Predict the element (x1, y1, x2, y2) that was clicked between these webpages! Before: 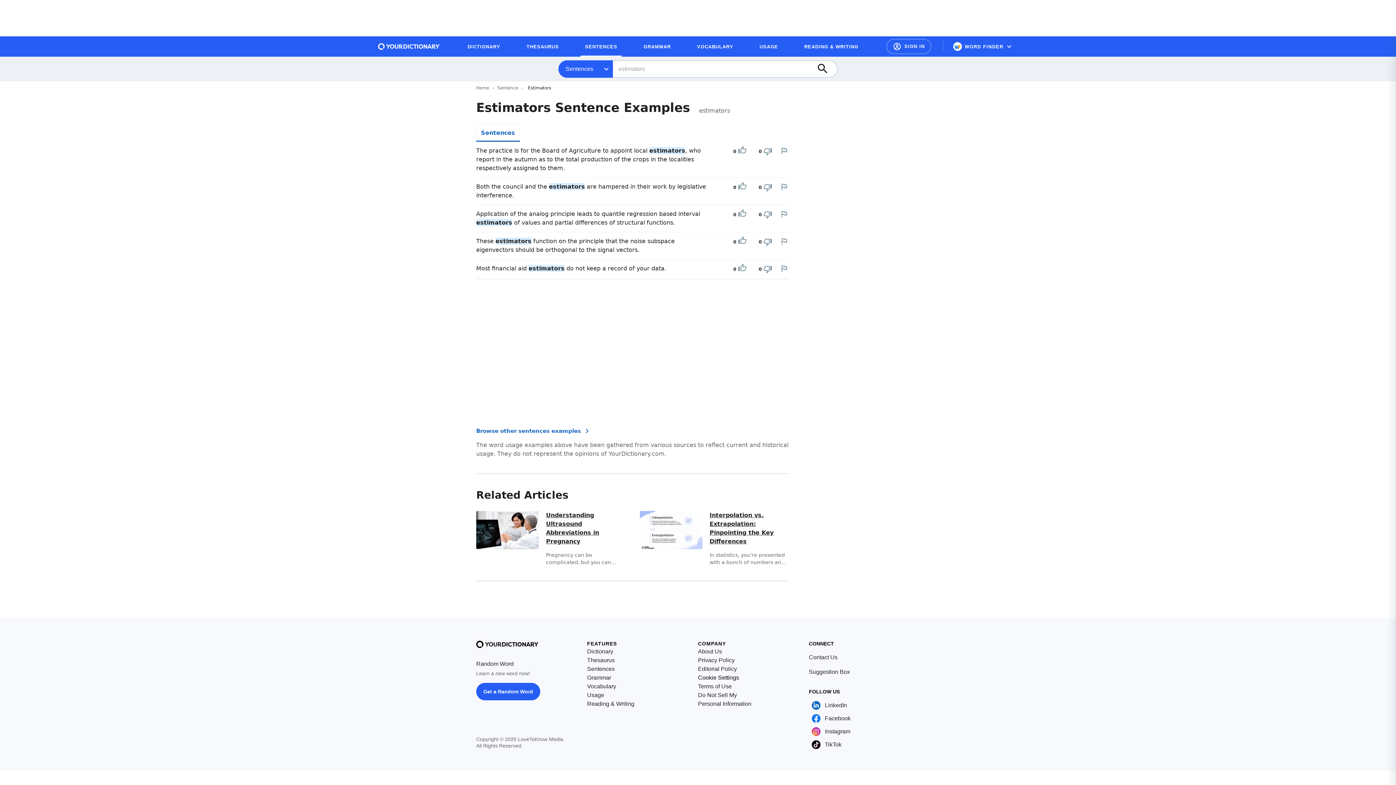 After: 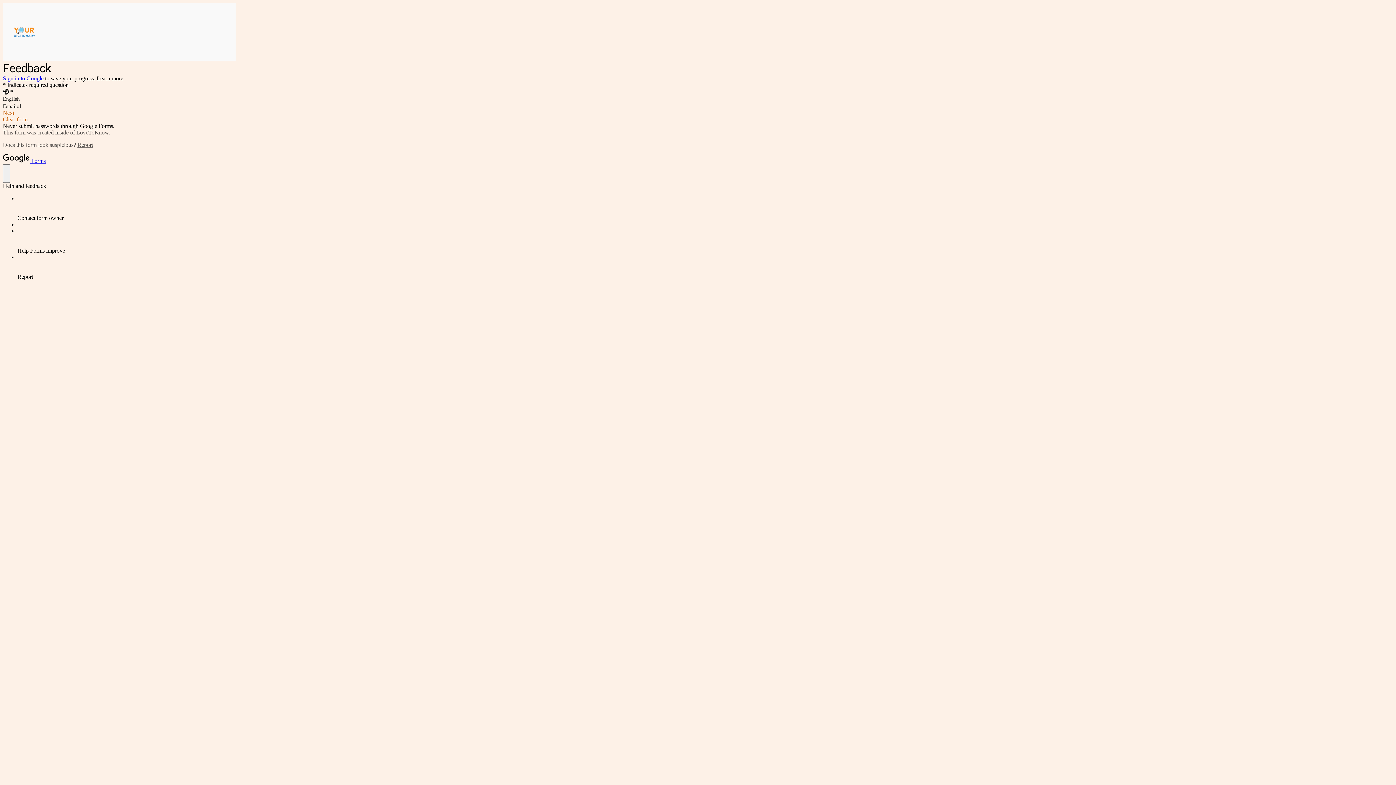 Action: label: Suggestion Box bbox: (809, 668, 850, 676)